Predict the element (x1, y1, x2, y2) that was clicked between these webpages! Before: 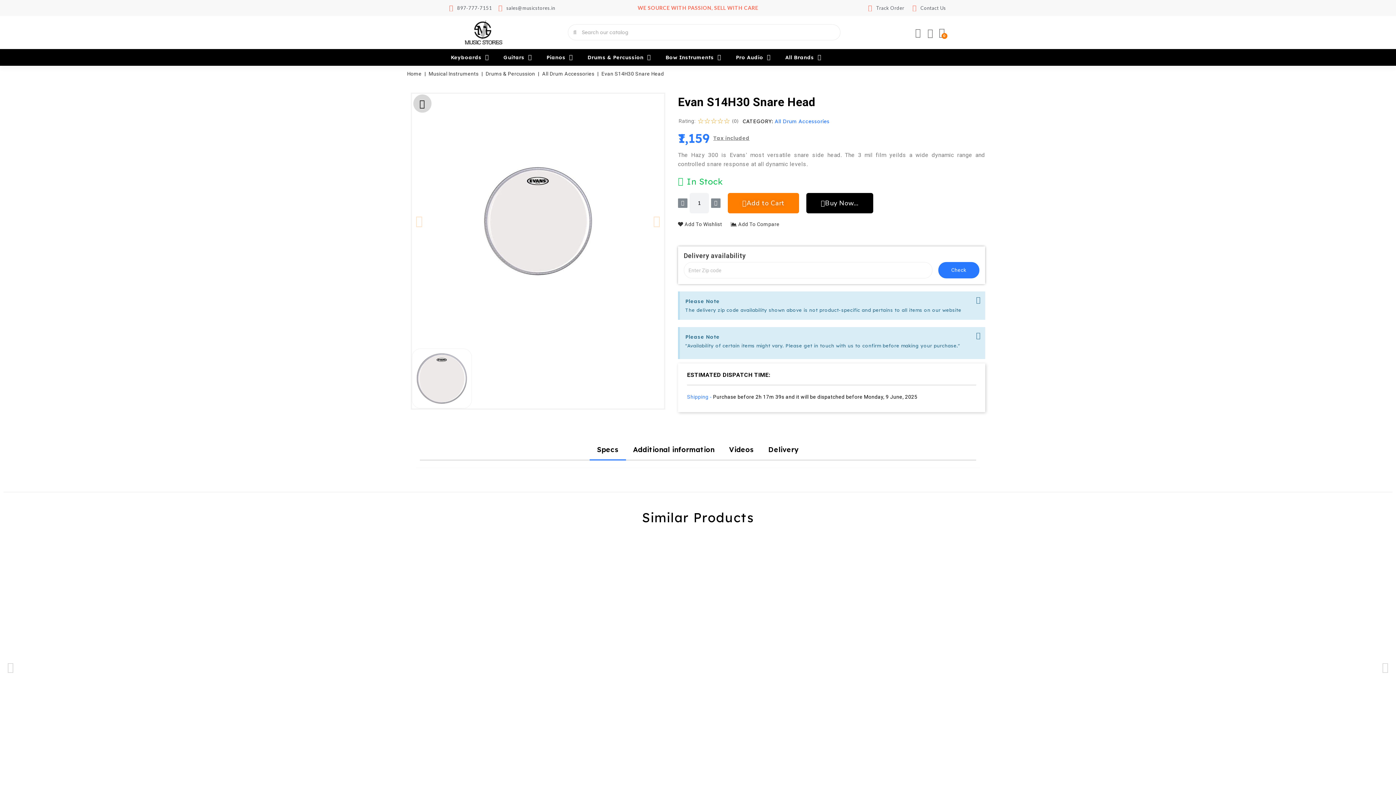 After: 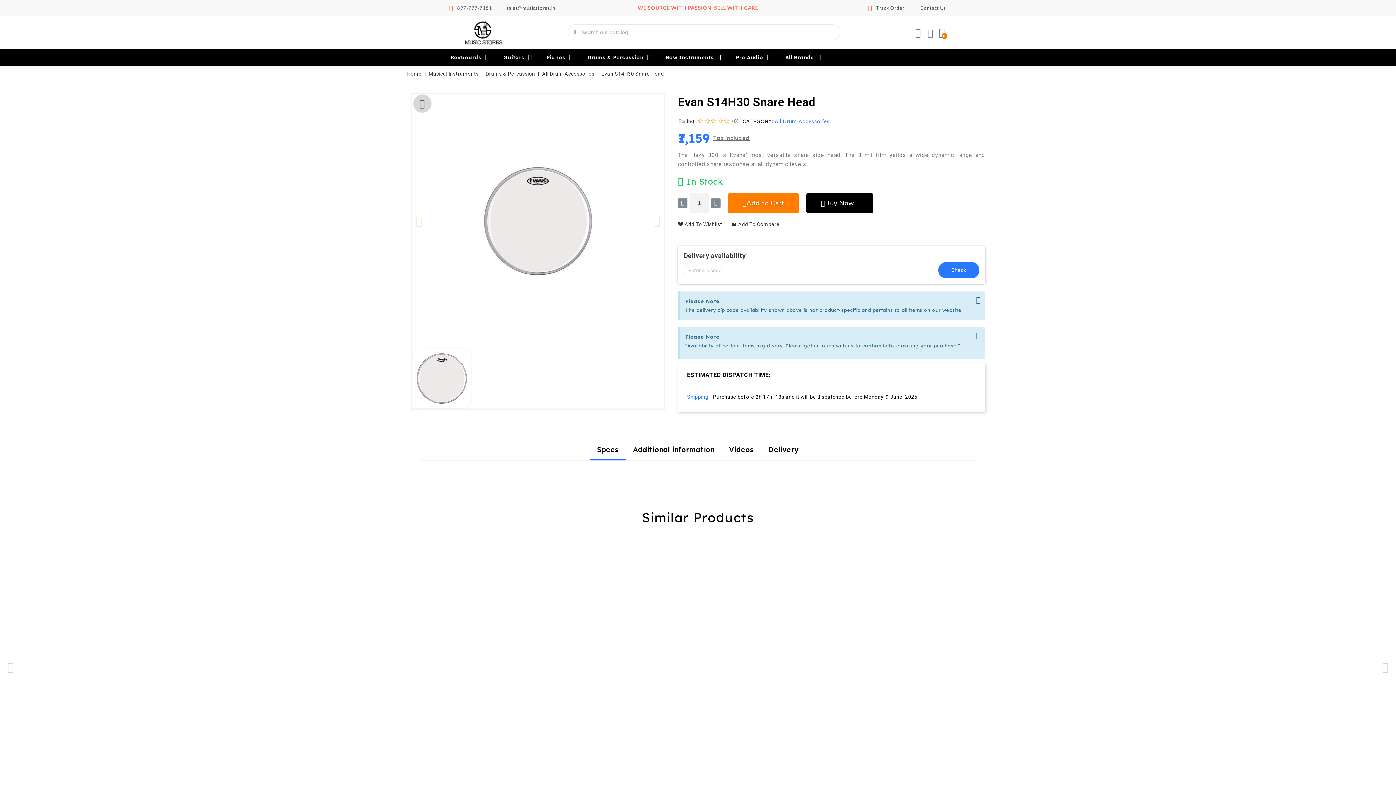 Action: label: Previous slide bbox: (7, 662, 14, 672)